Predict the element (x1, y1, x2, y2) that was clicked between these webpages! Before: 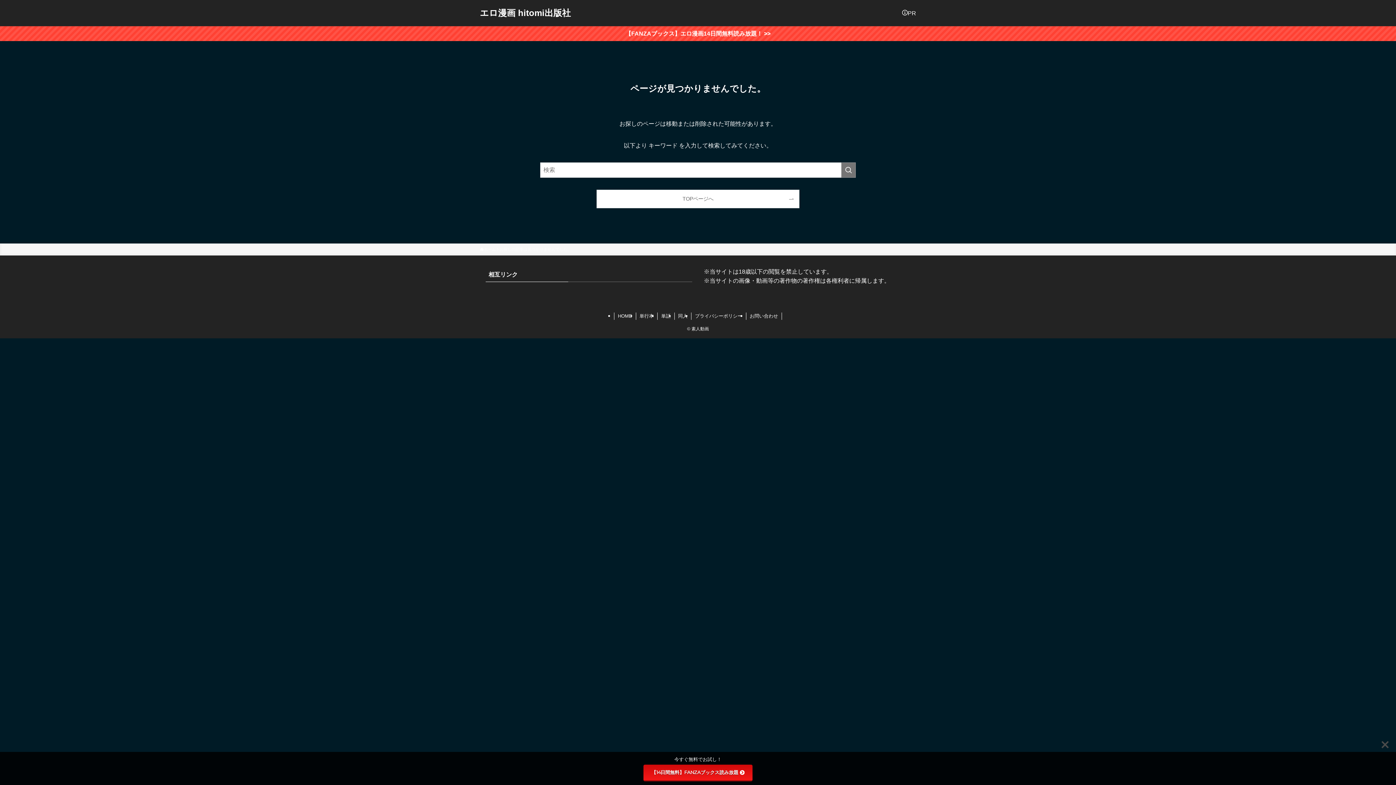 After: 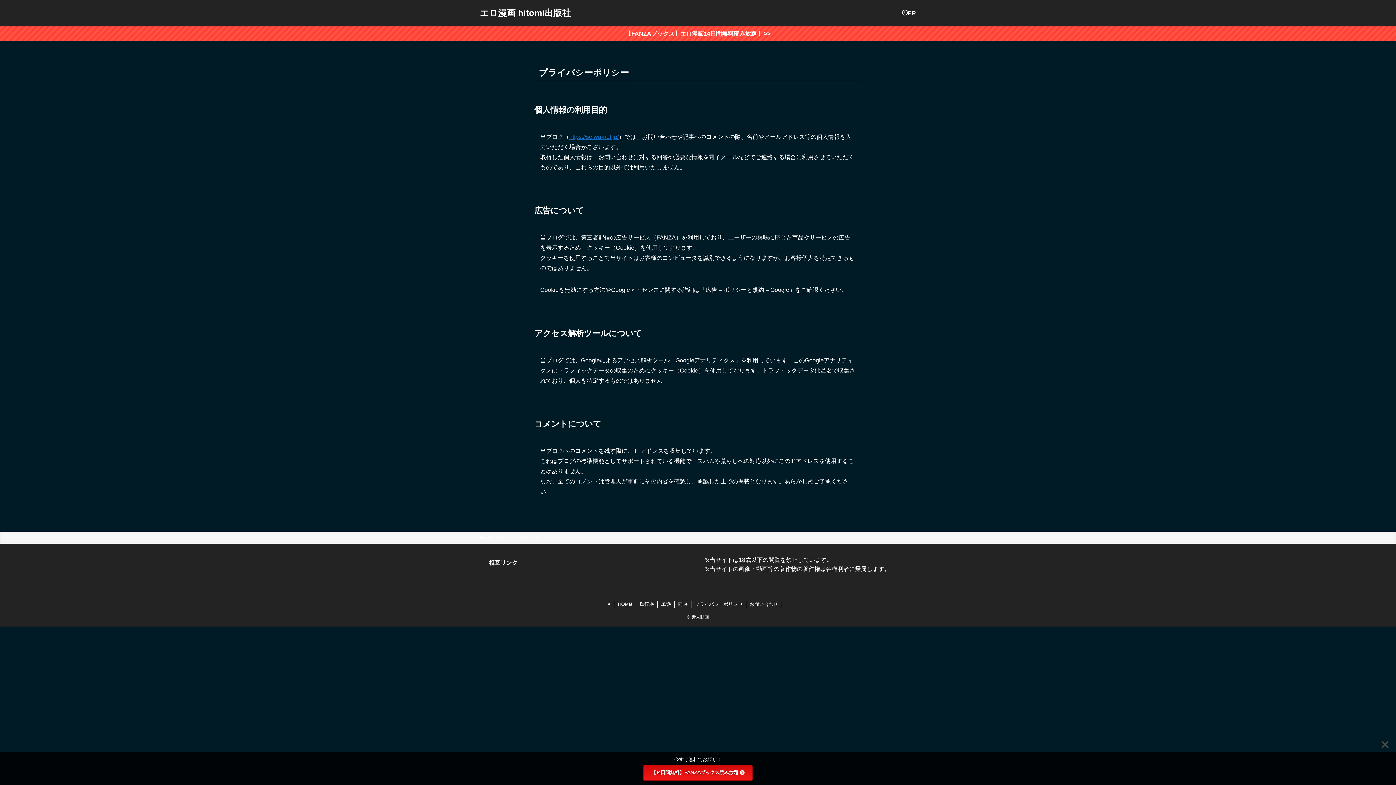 Action: bbox: (691, 312, 746, 320) label: プライバシーポリシー